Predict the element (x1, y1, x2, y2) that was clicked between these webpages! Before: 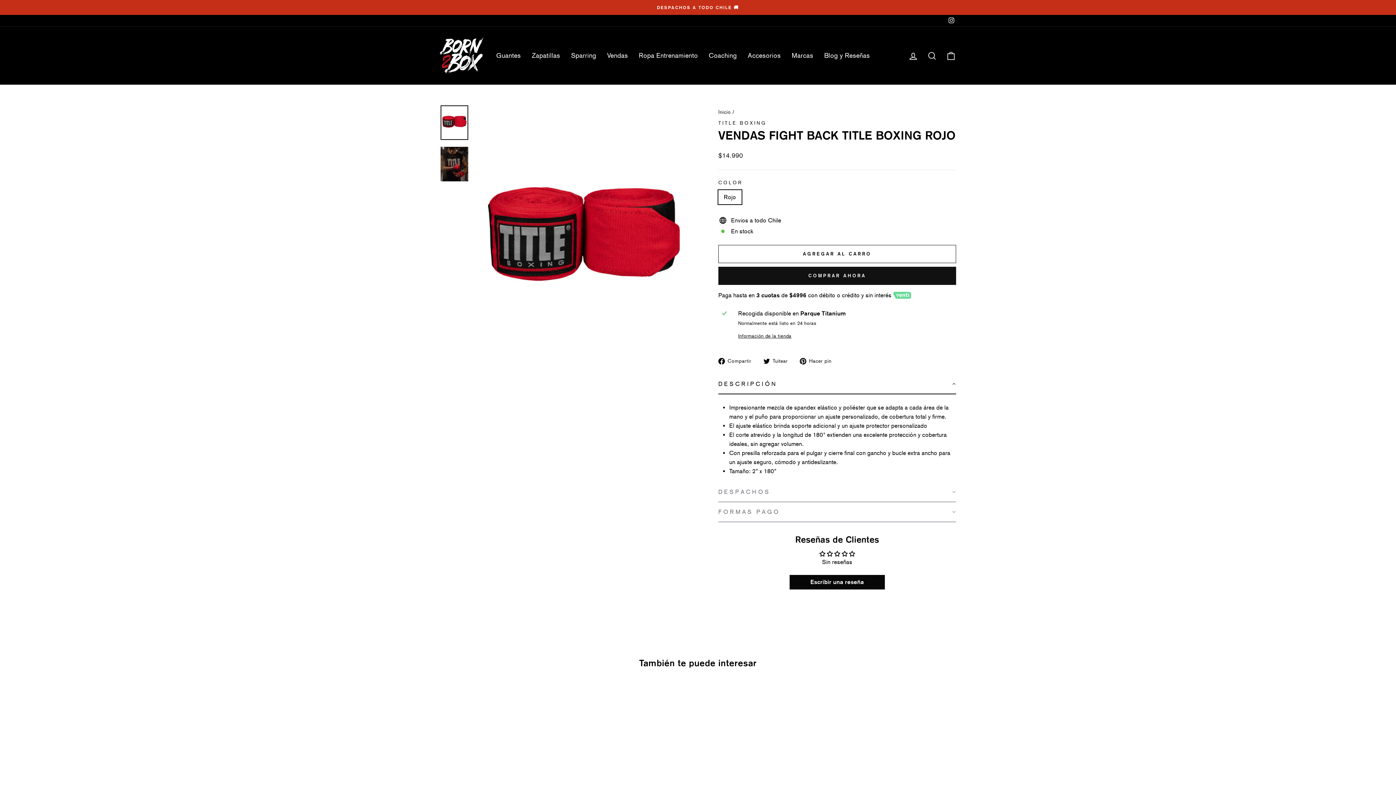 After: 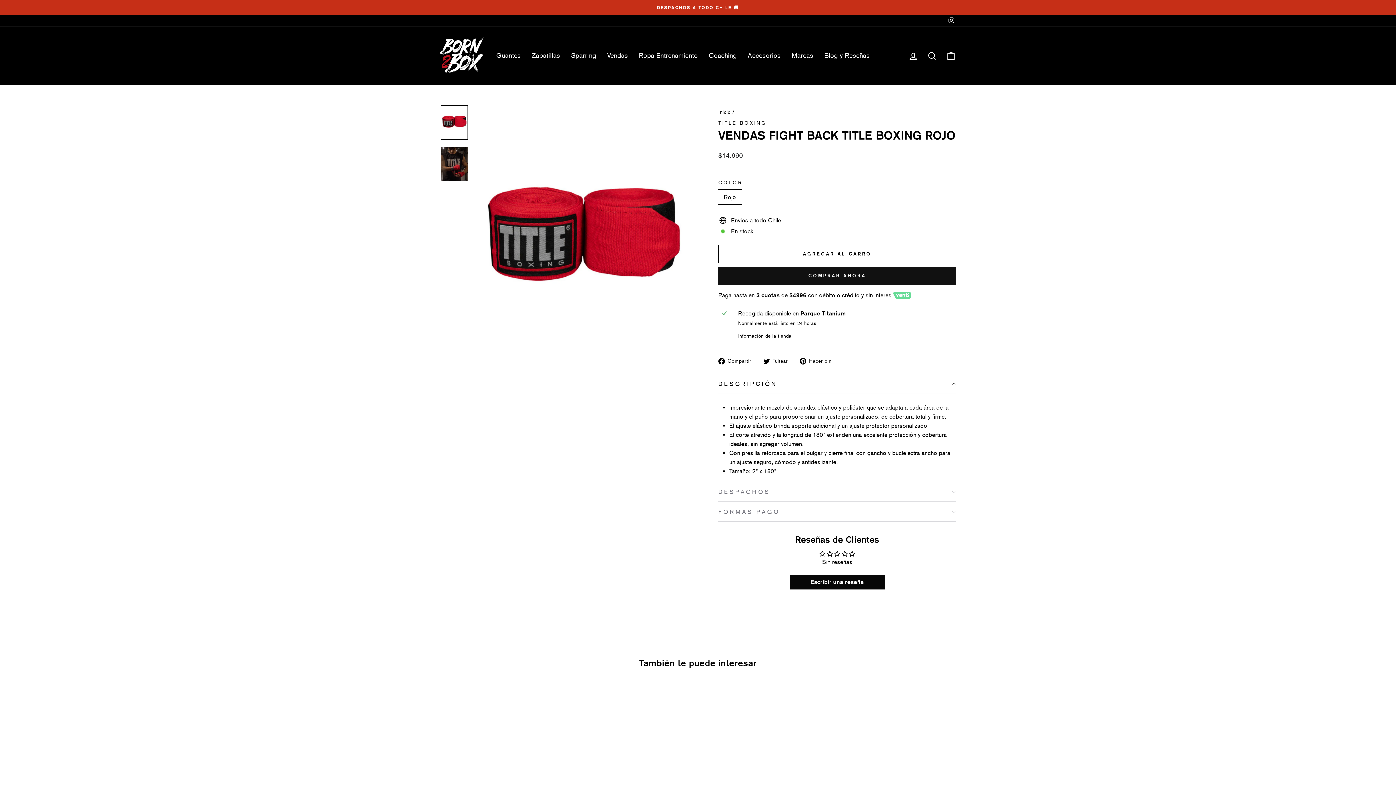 Action: bbox: (800, 356, 837, 365) label:  Hacer pin
Pinear en Pinterest